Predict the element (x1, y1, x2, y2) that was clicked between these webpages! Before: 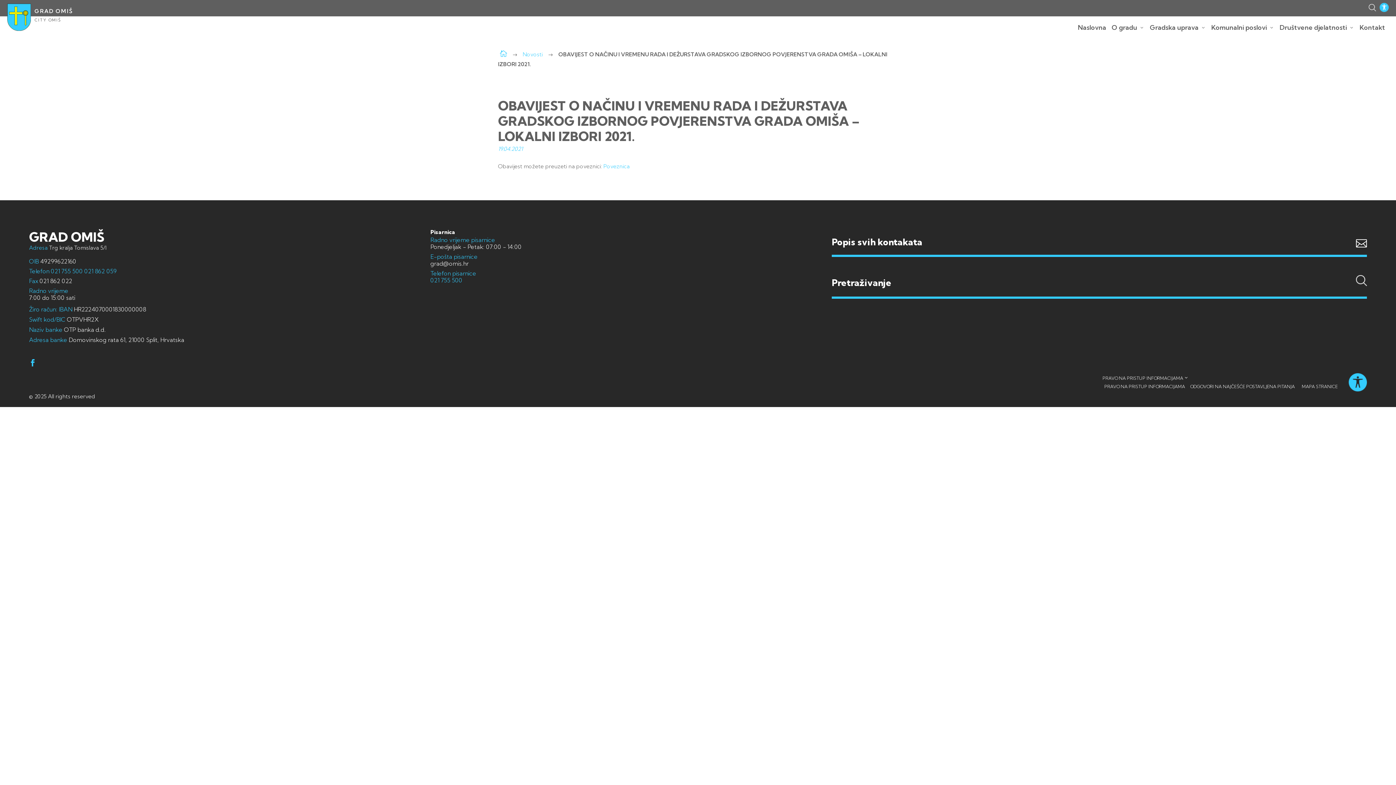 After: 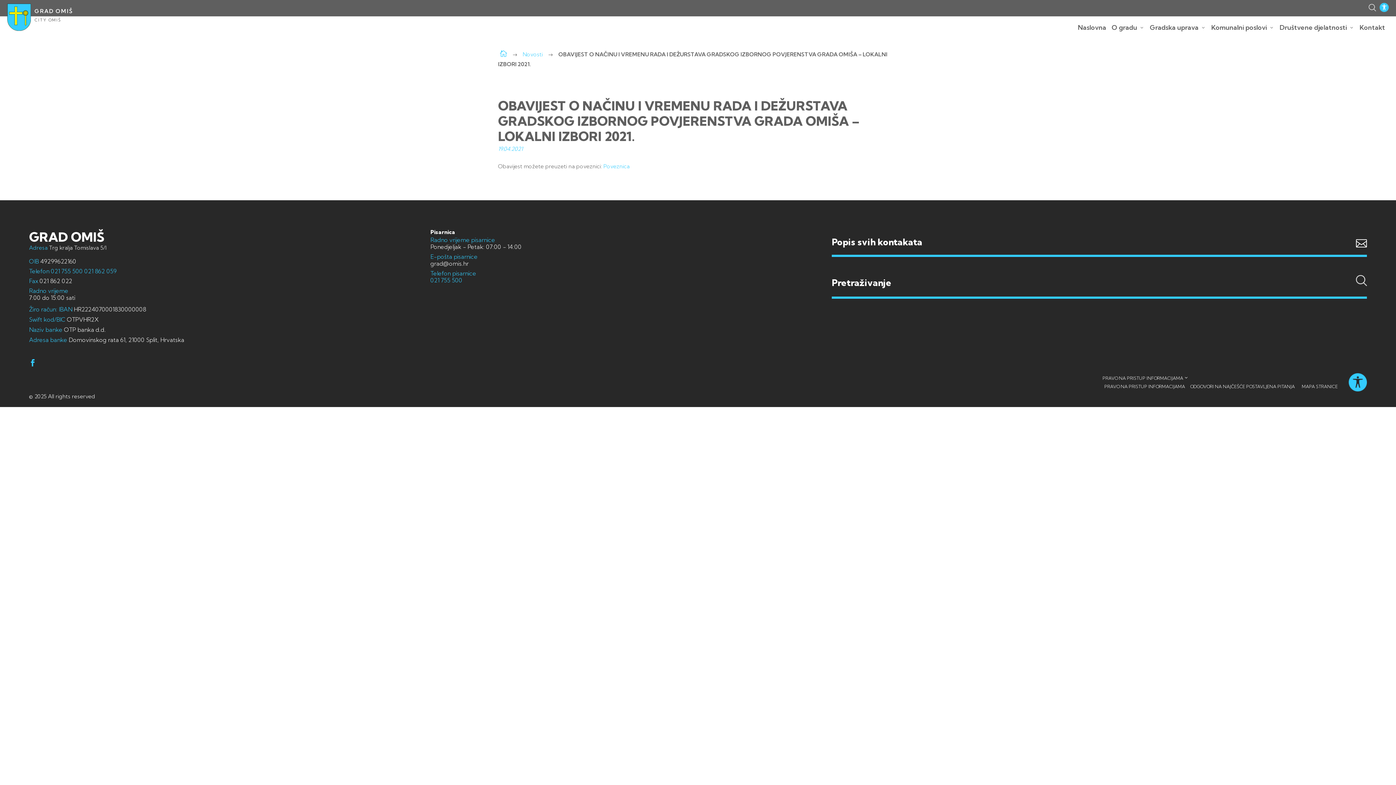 Action: bbox: (430, 276, 462, 284) label: 021 755 500